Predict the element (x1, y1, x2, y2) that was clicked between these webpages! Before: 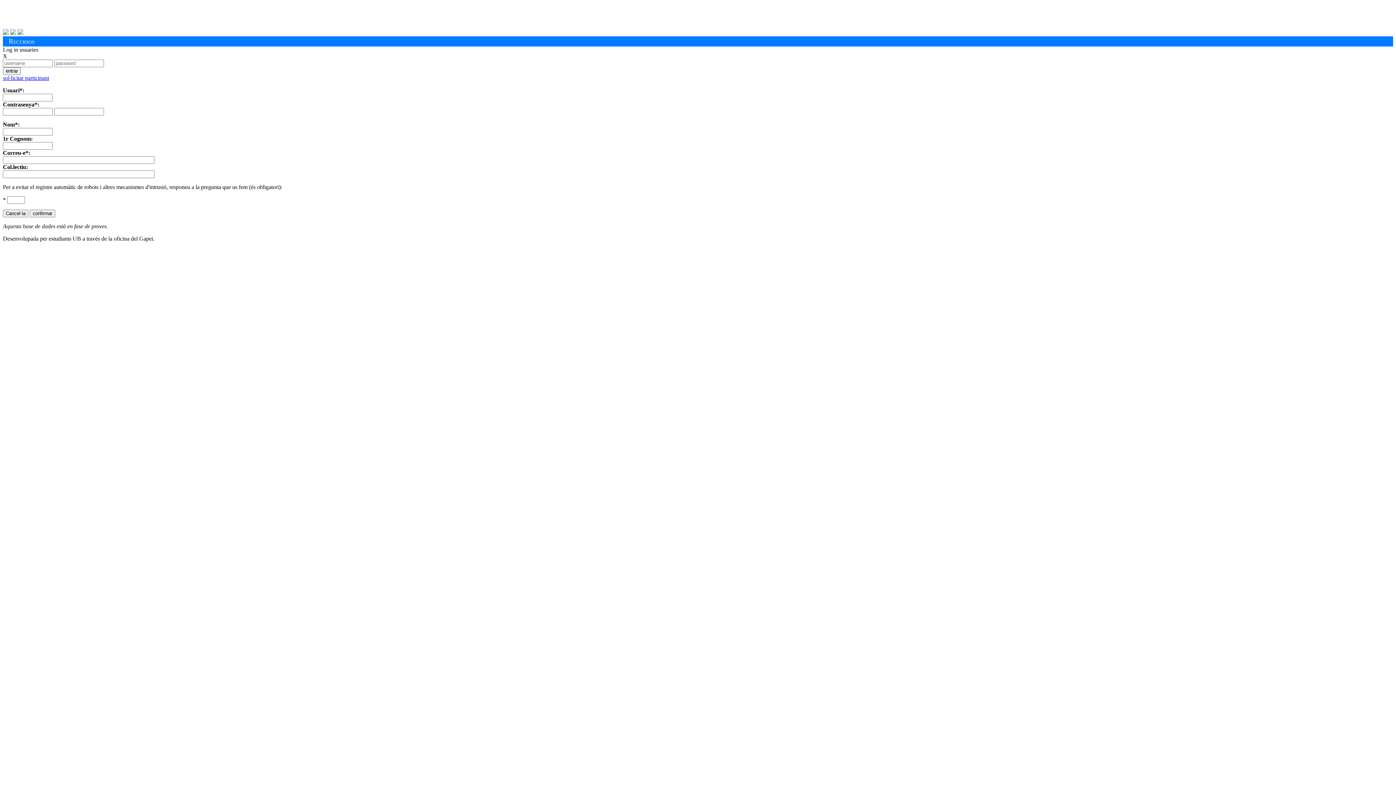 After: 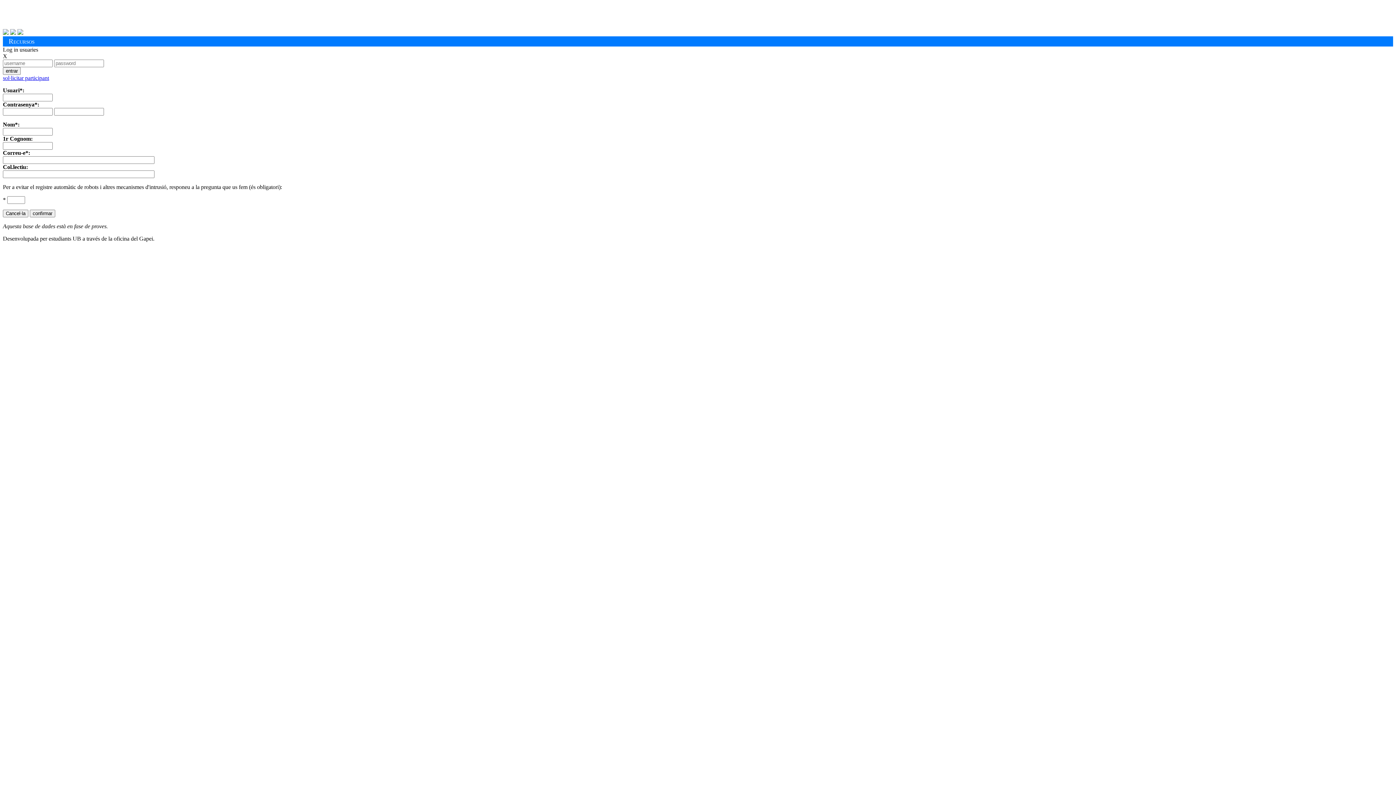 Action: bbox: (17, 29, 23, 35)